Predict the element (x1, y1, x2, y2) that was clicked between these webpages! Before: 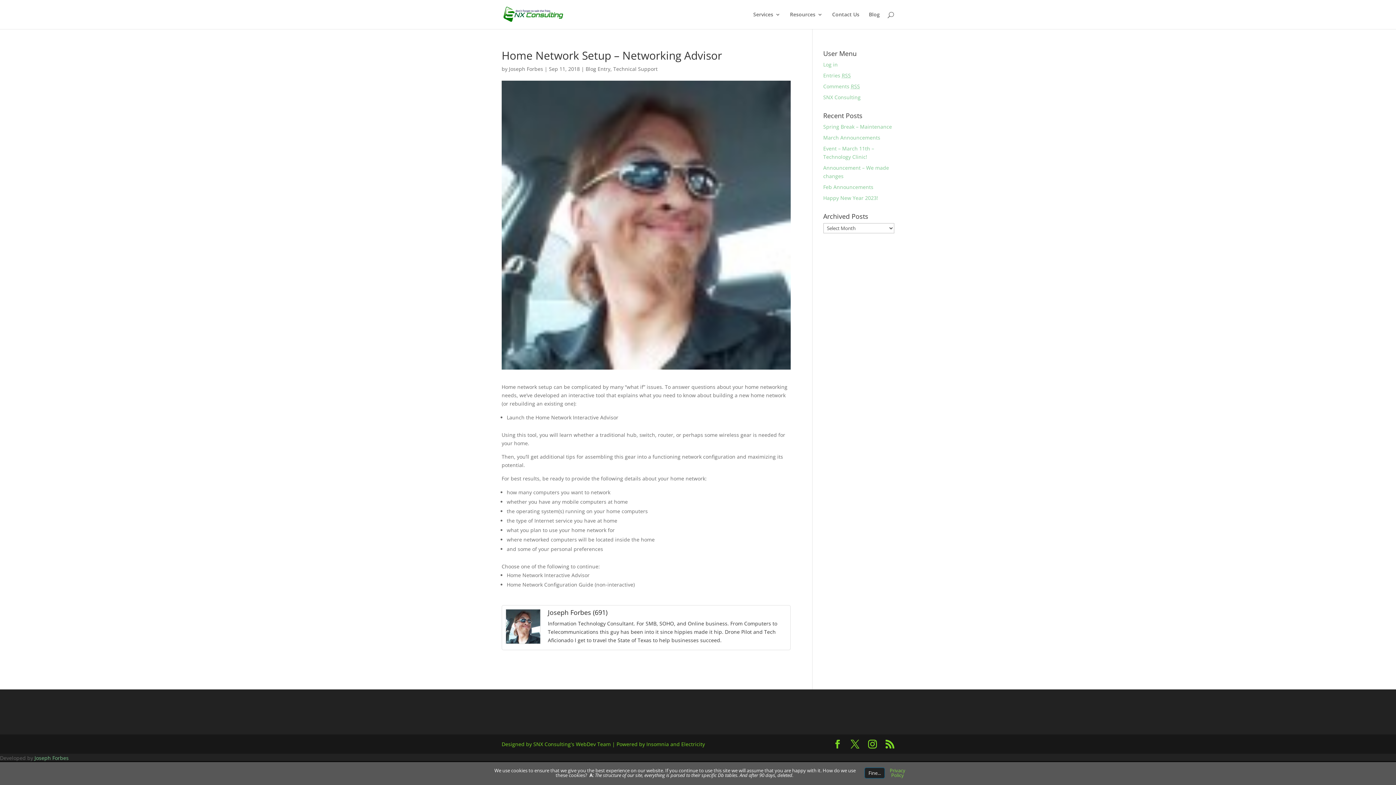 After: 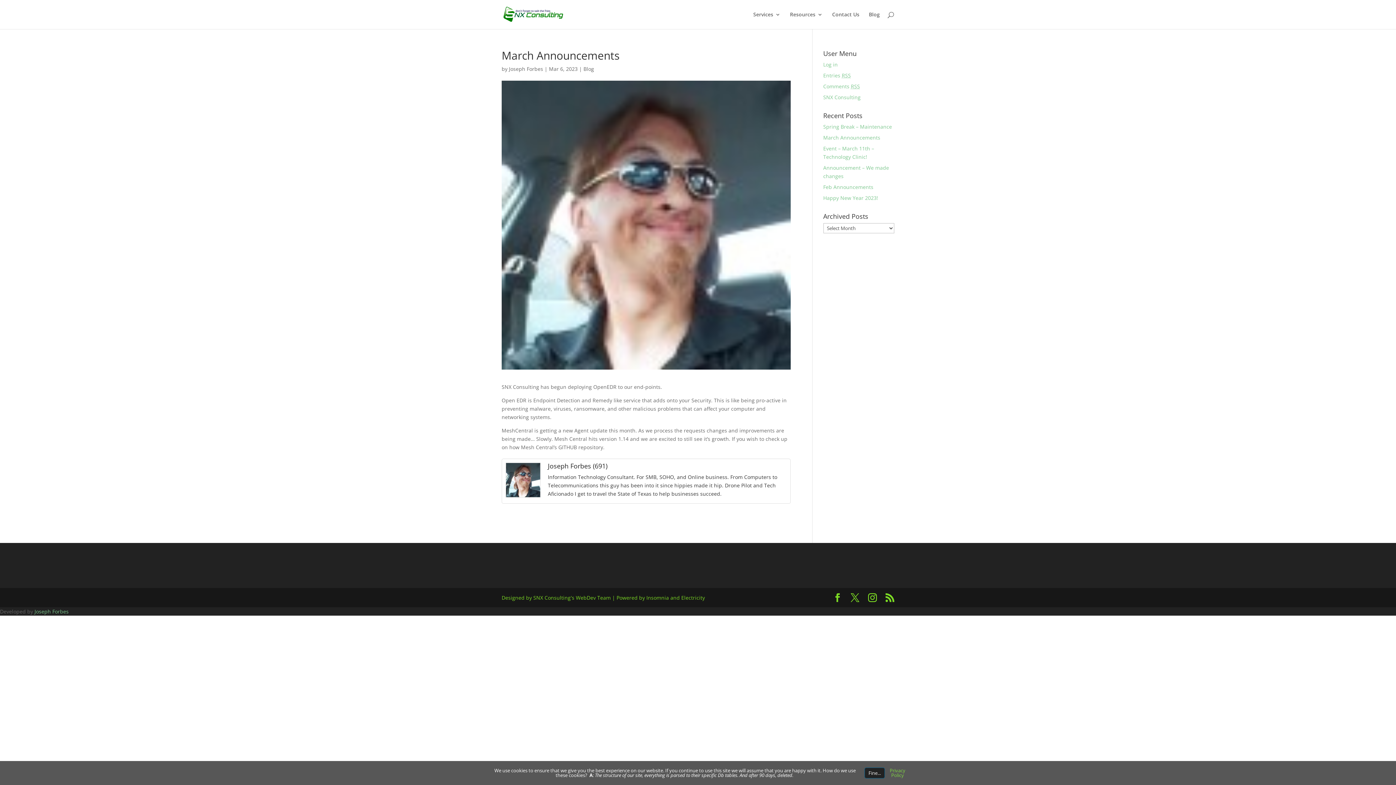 Action: bbox: (823, 134, 880, 141) label: March Announcements